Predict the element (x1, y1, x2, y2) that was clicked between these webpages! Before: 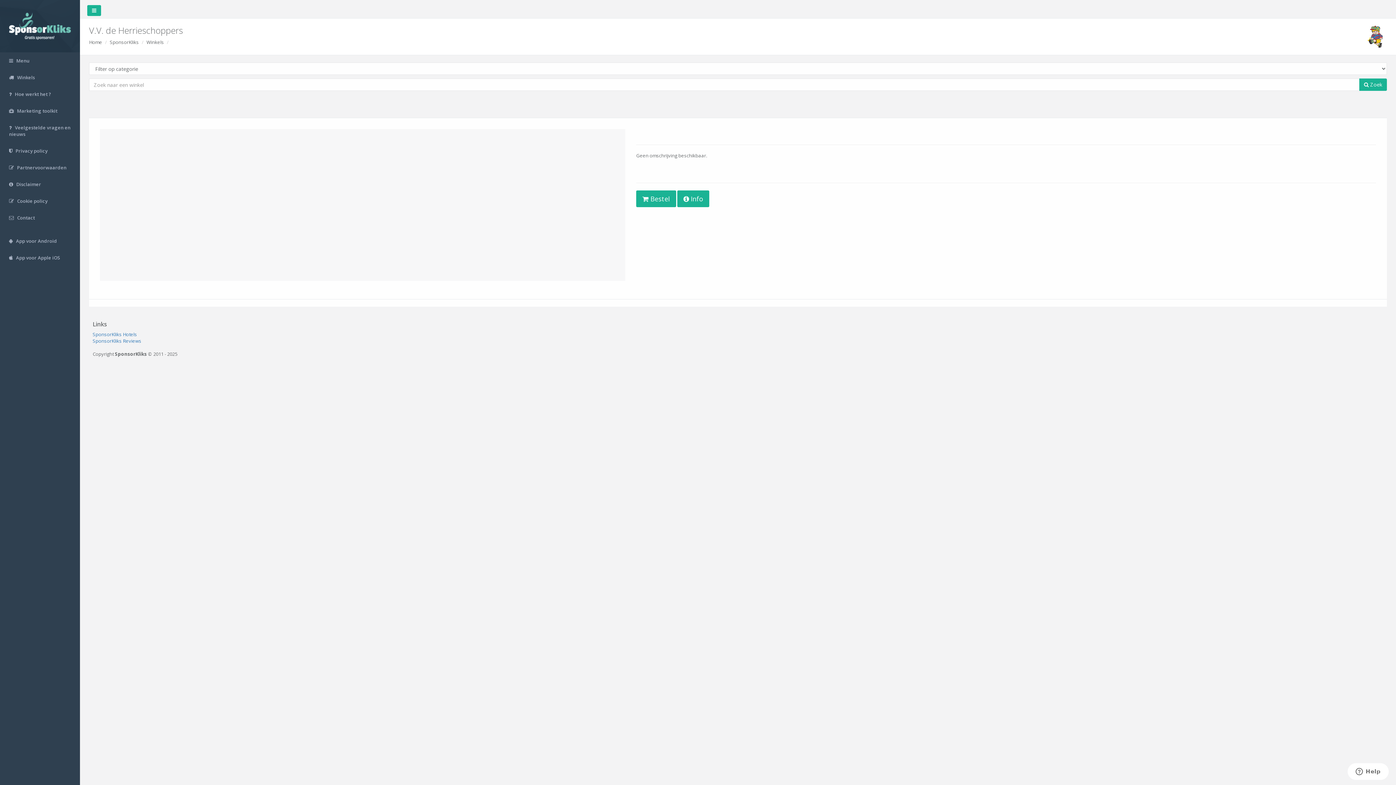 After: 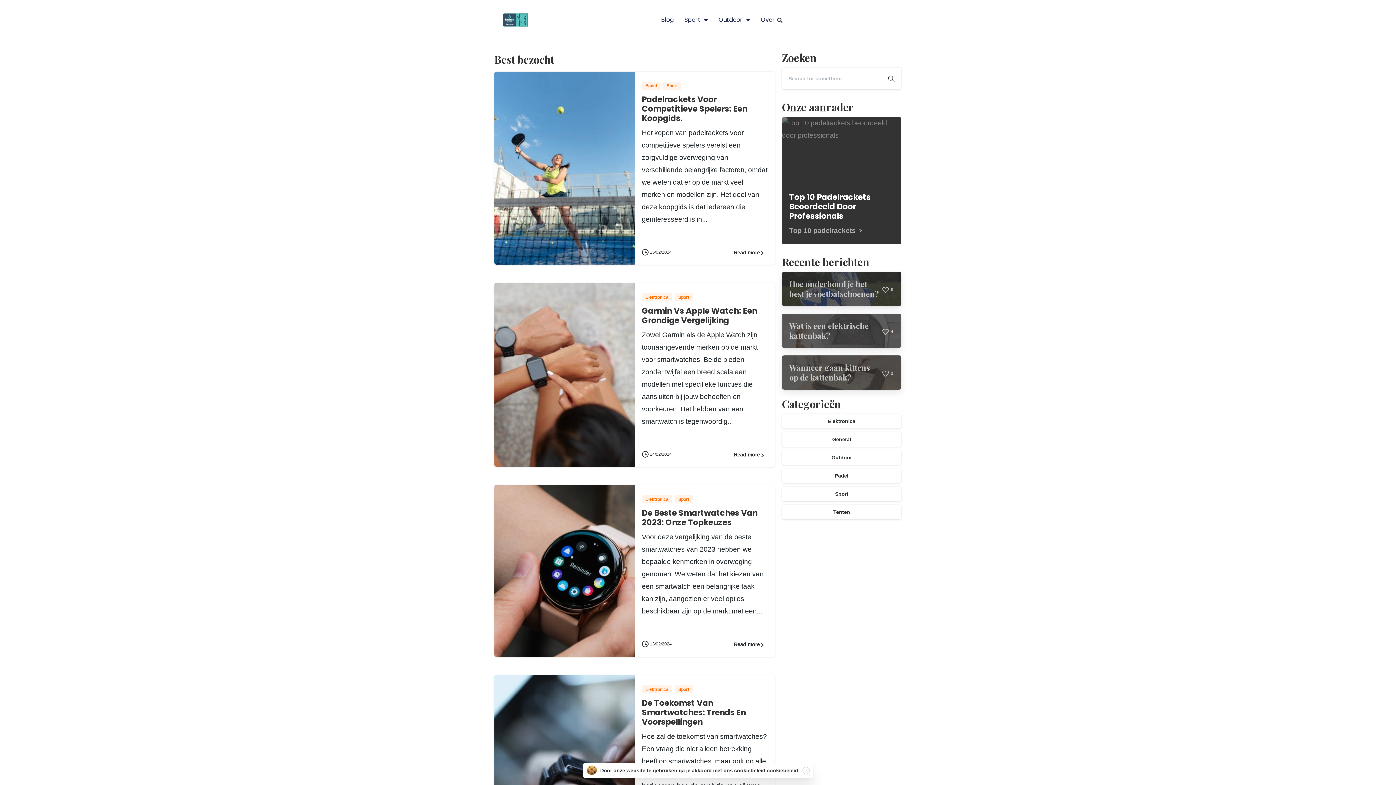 Action: bbox: (92, 337, 141, 344) label: SponsorKliks Reviews